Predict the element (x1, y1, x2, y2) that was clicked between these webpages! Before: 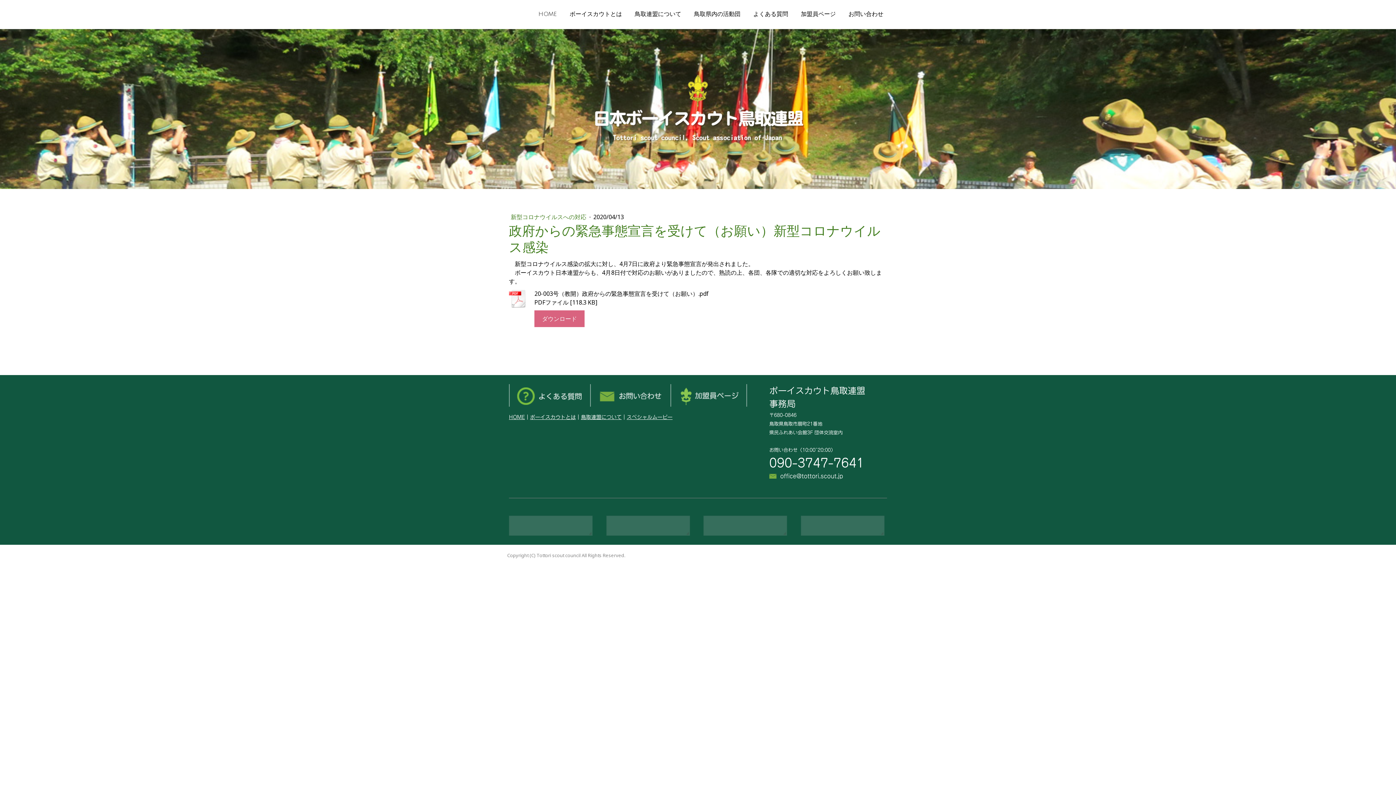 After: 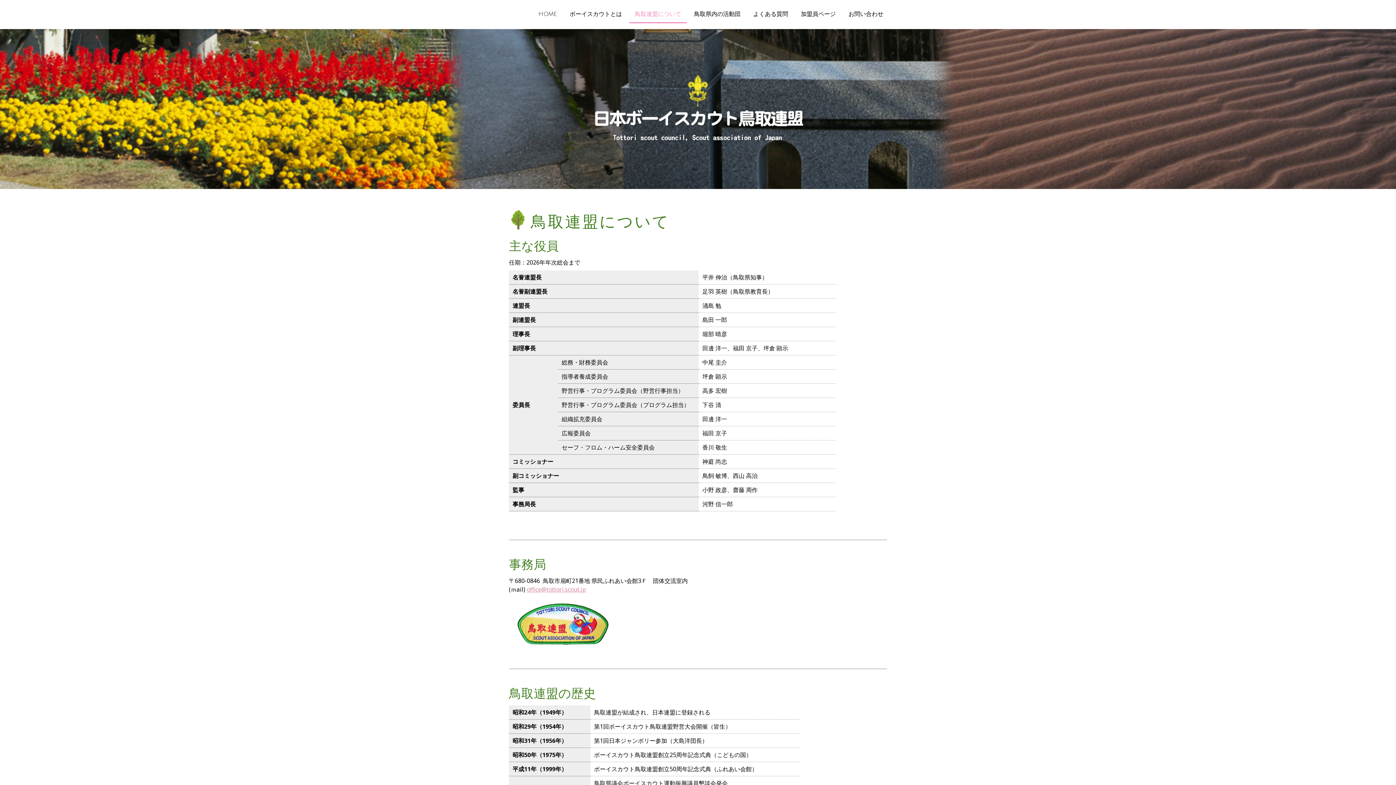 Action: label: 鳥取連盟について bbox: (581, 414, 621, 420)